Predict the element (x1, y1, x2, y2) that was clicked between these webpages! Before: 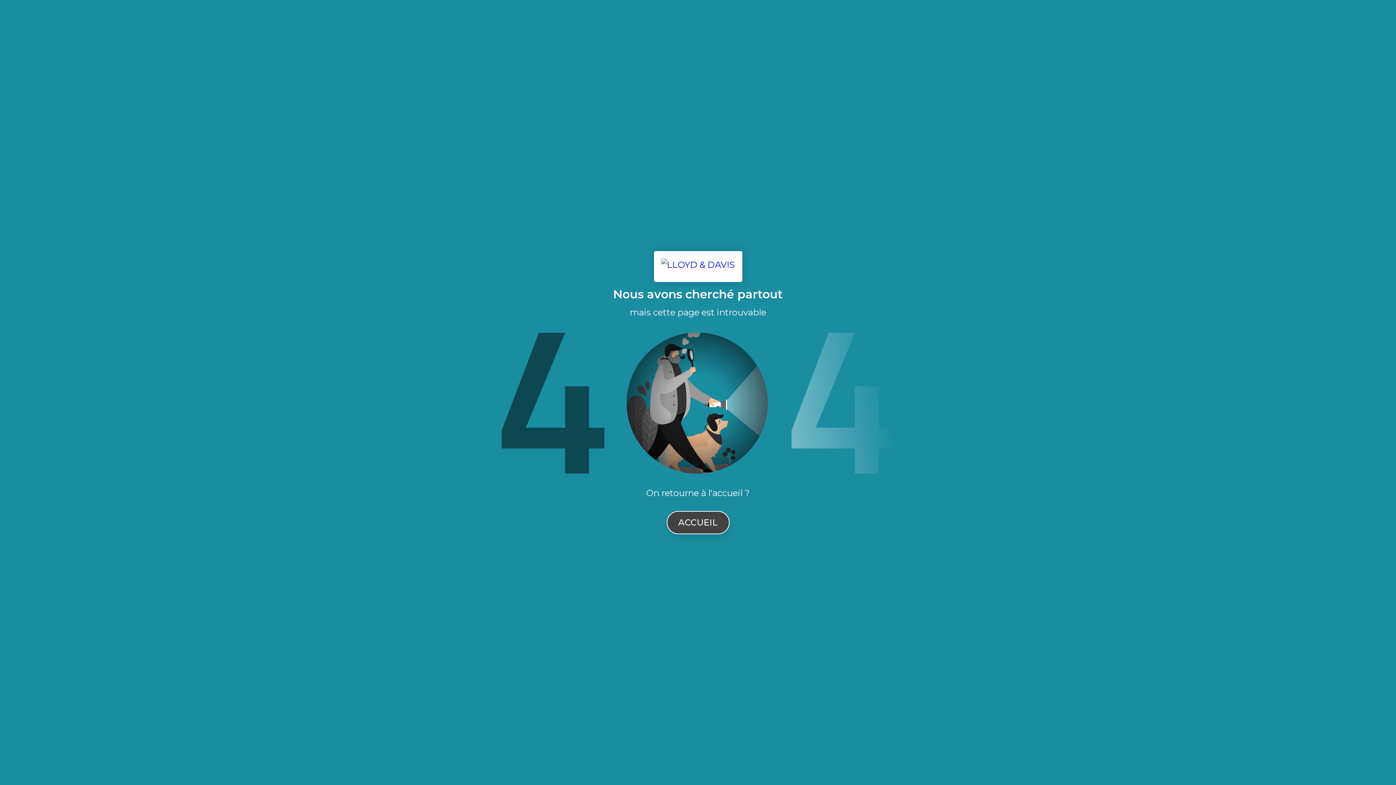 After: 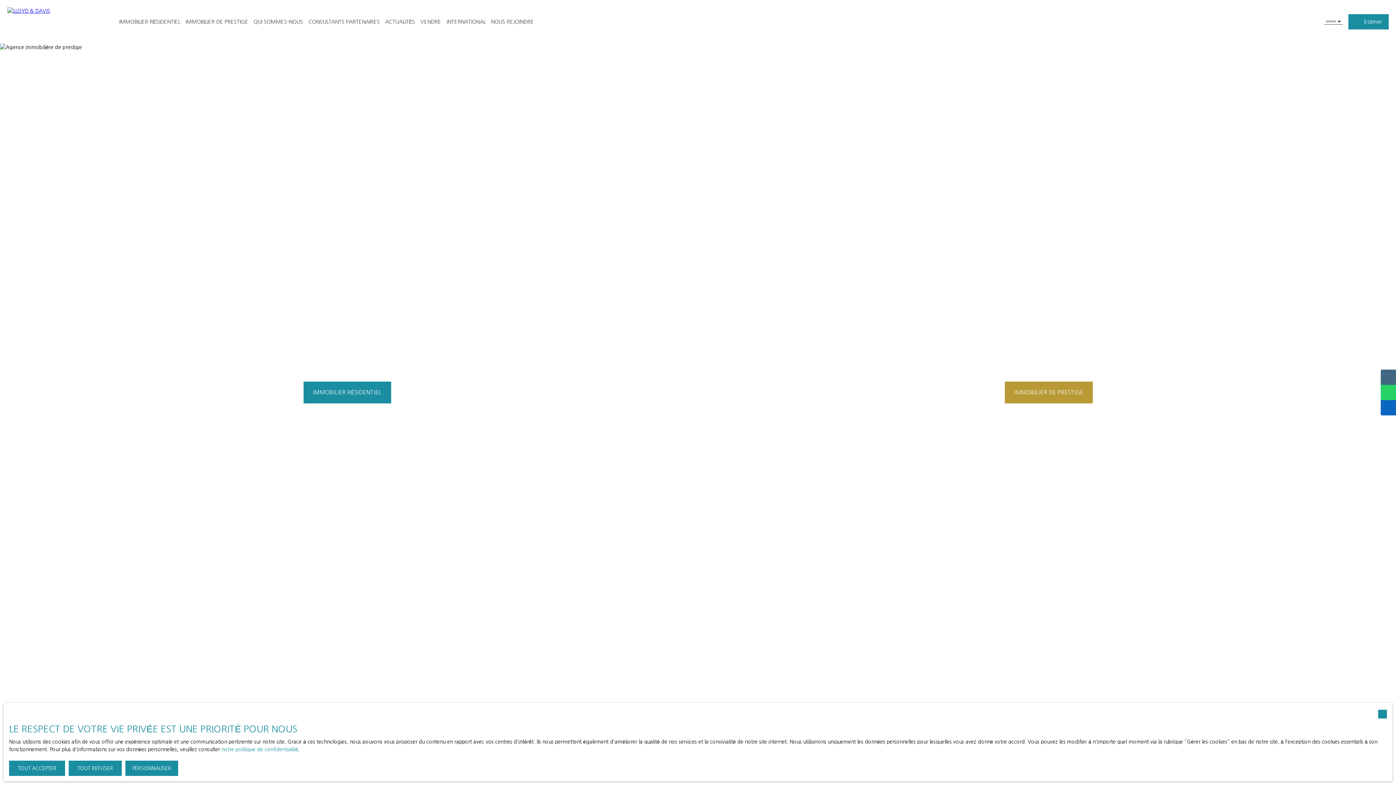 Action: bbox: (654, 251, 742, 282)